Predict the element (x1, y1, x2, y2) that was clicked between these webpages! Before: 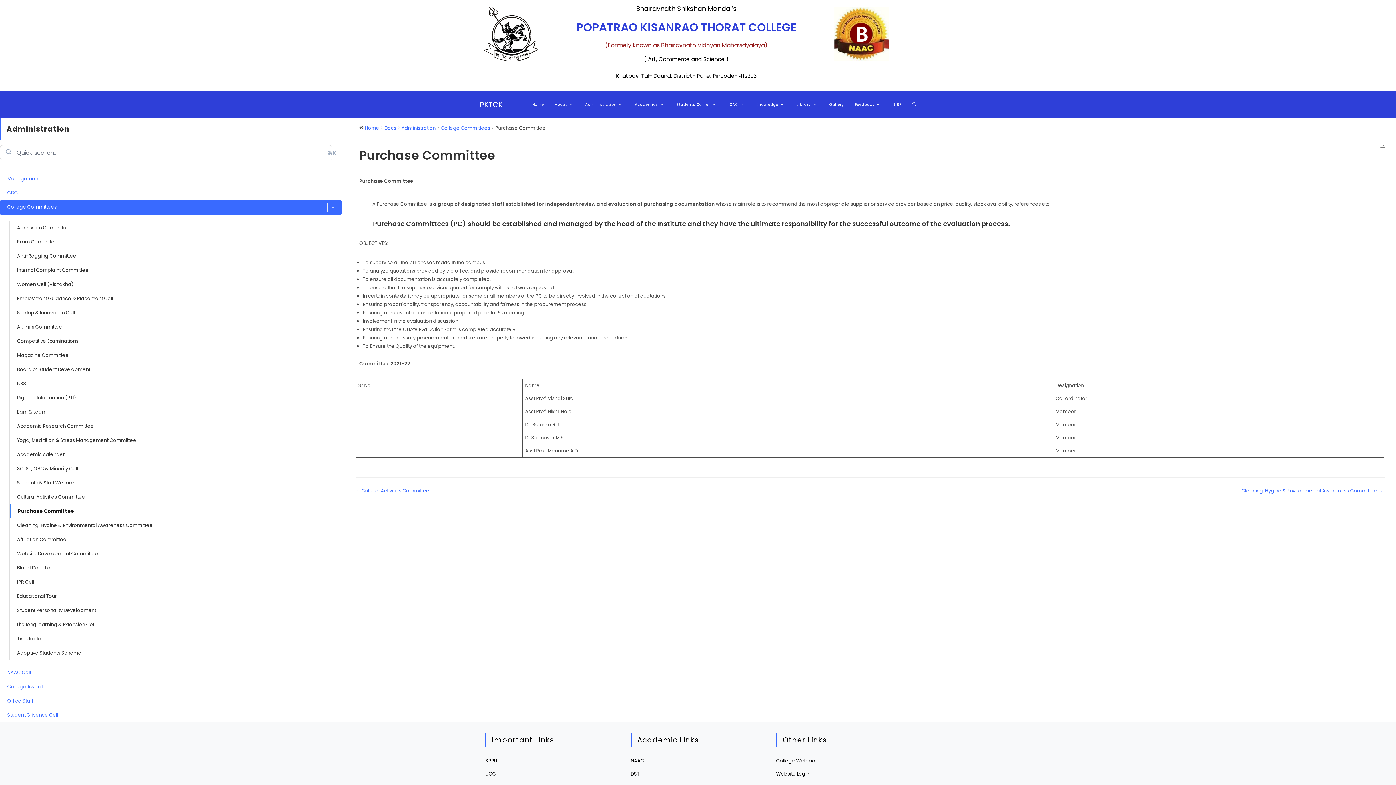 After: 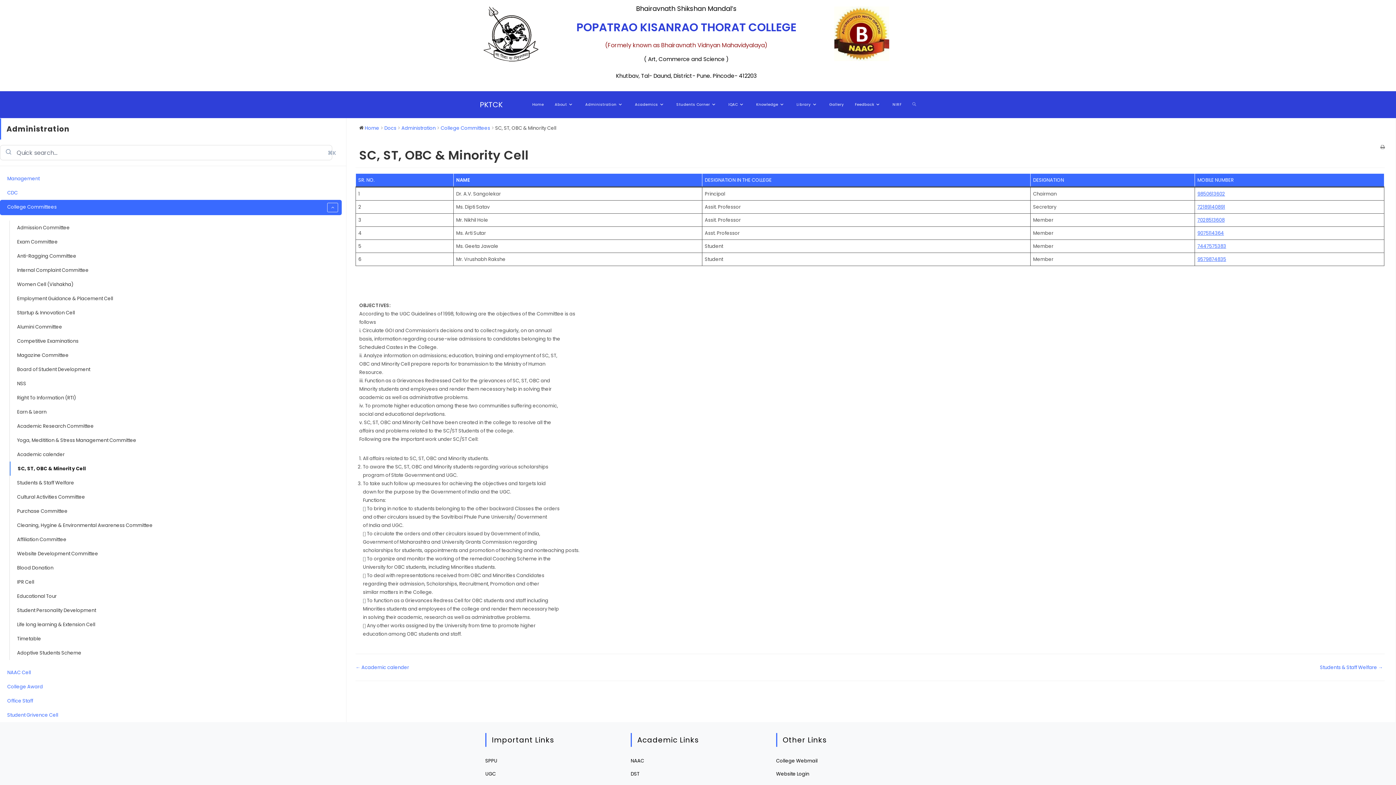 Action: label: SC, ST, OBC & Minority Cell bbox: (9, 461, 341, 476)